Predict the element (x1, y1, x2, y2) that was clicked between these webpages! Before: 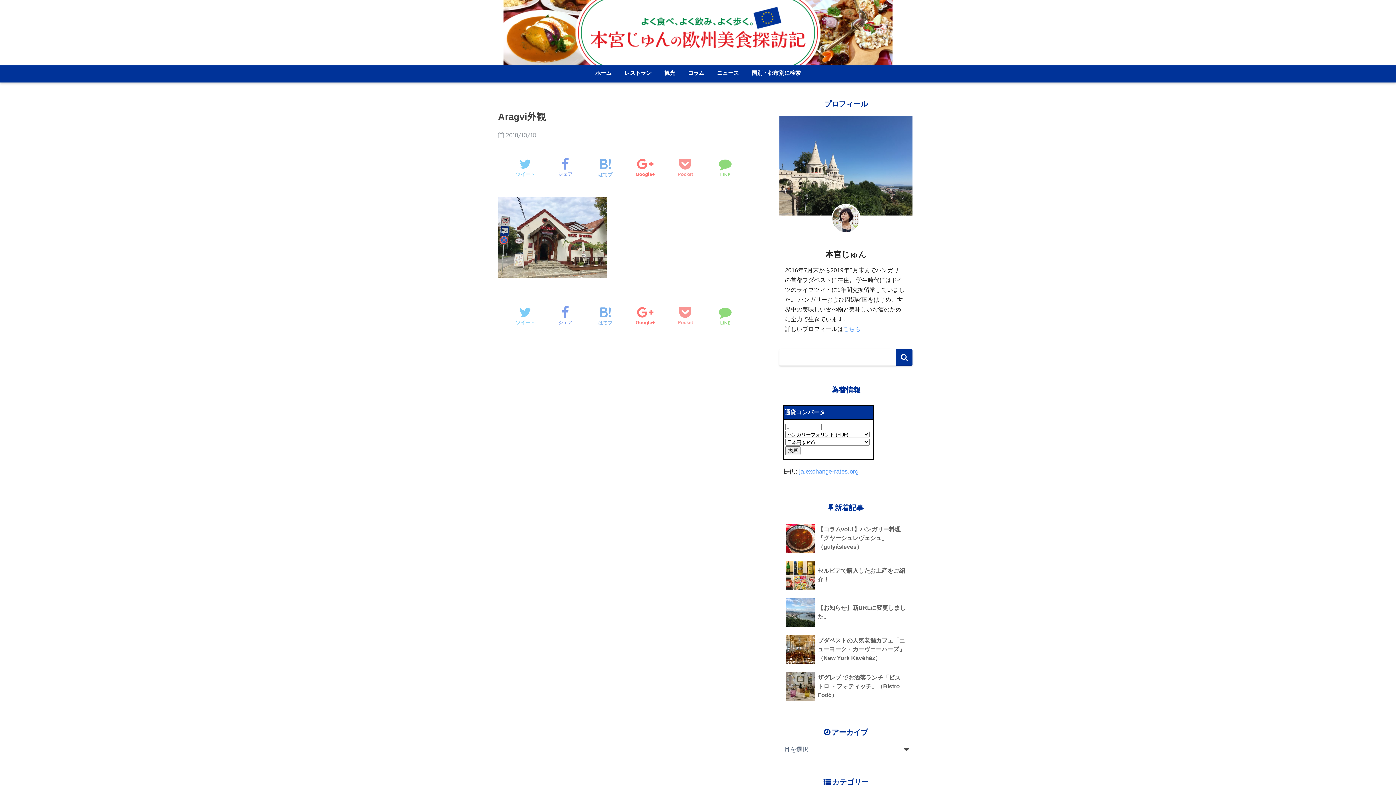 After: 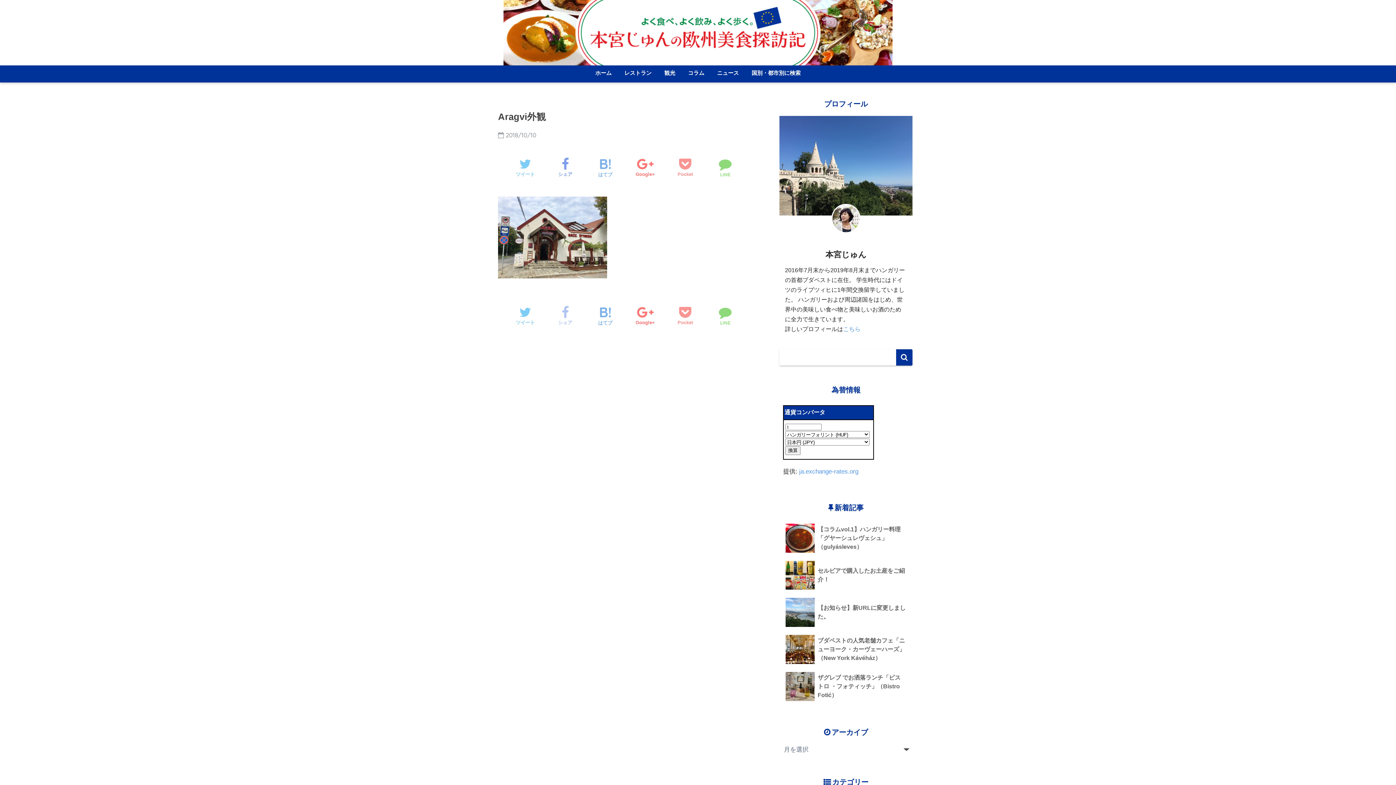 Action: bbox: (558, 302, 572, 330) label: シェア